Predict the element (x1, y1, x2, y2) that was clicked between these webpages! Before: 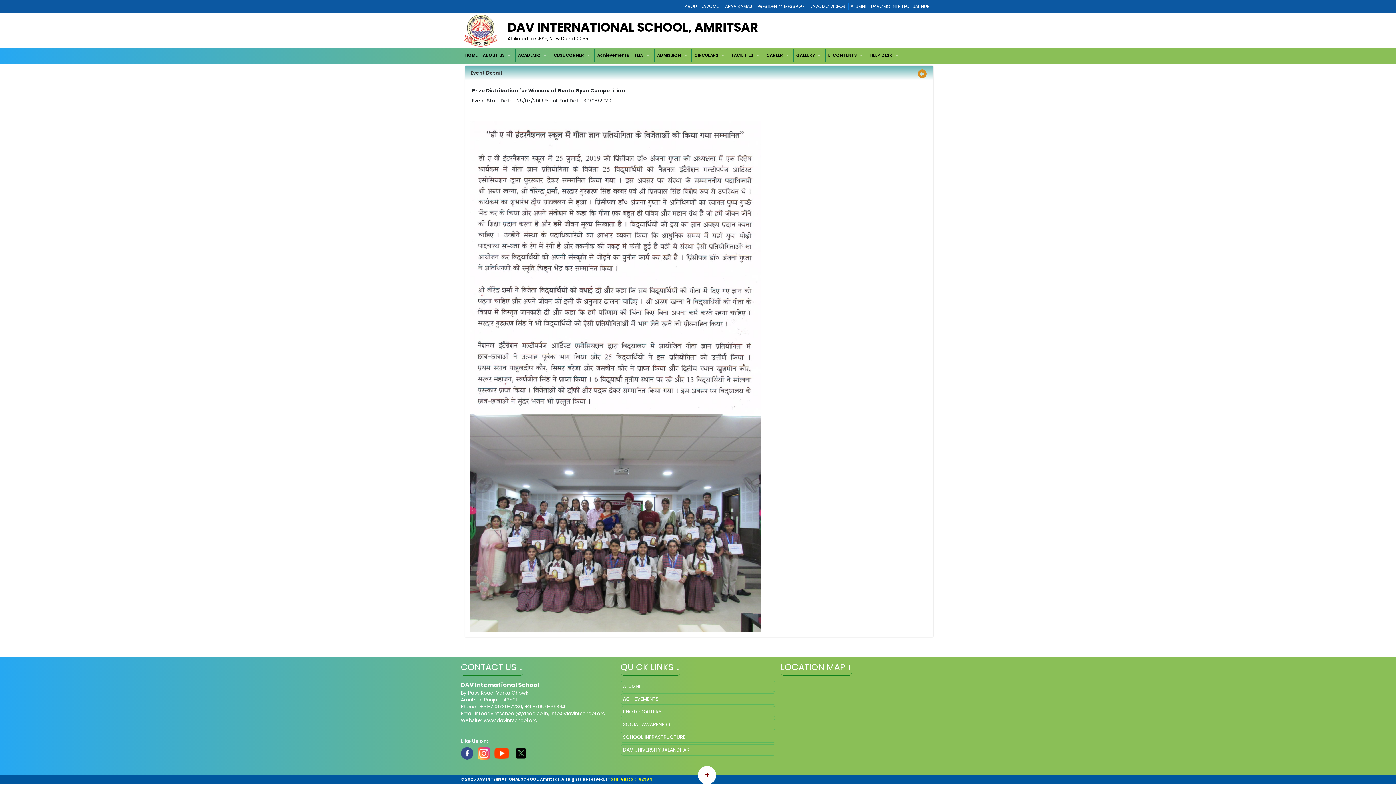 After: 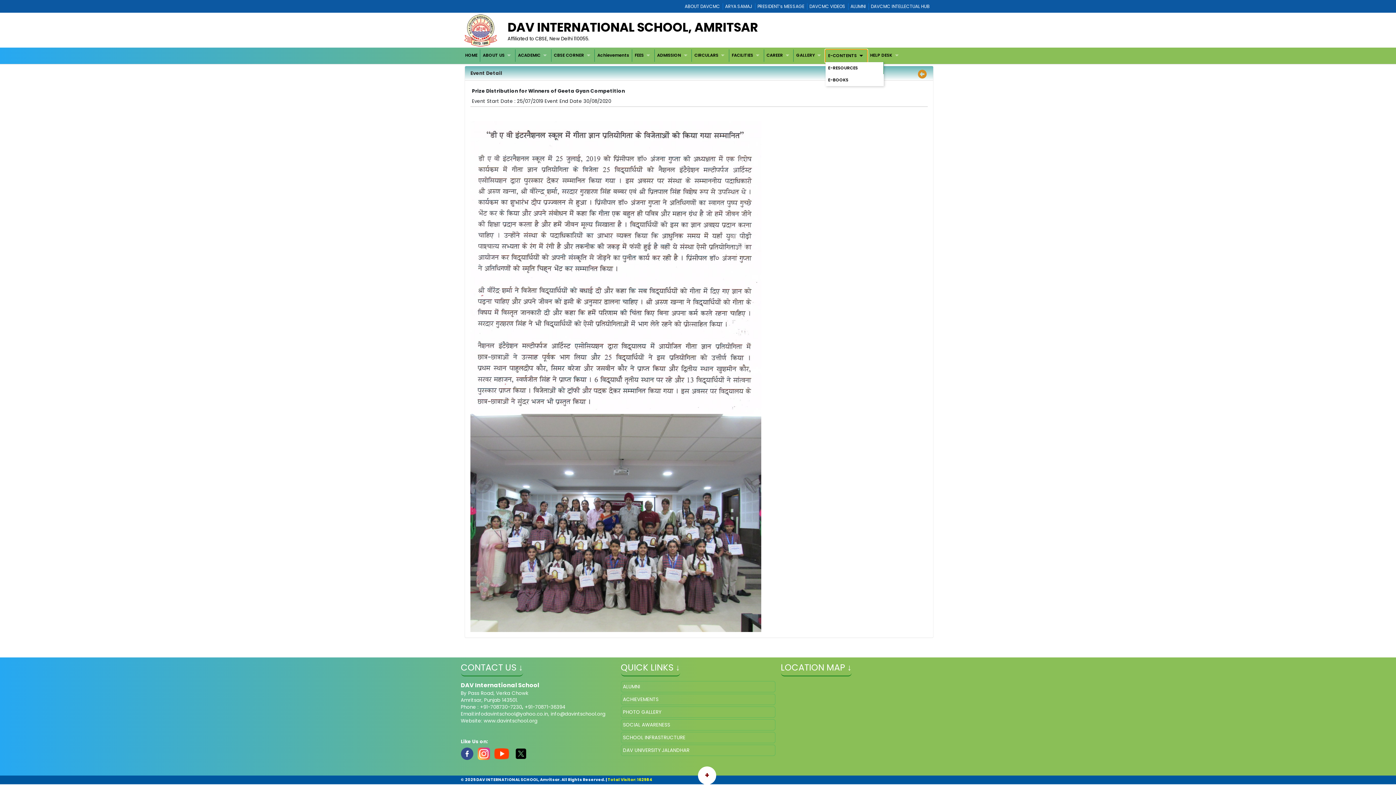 Action: label: E-CONTENTS bbox: (825, 49, 867, 61)